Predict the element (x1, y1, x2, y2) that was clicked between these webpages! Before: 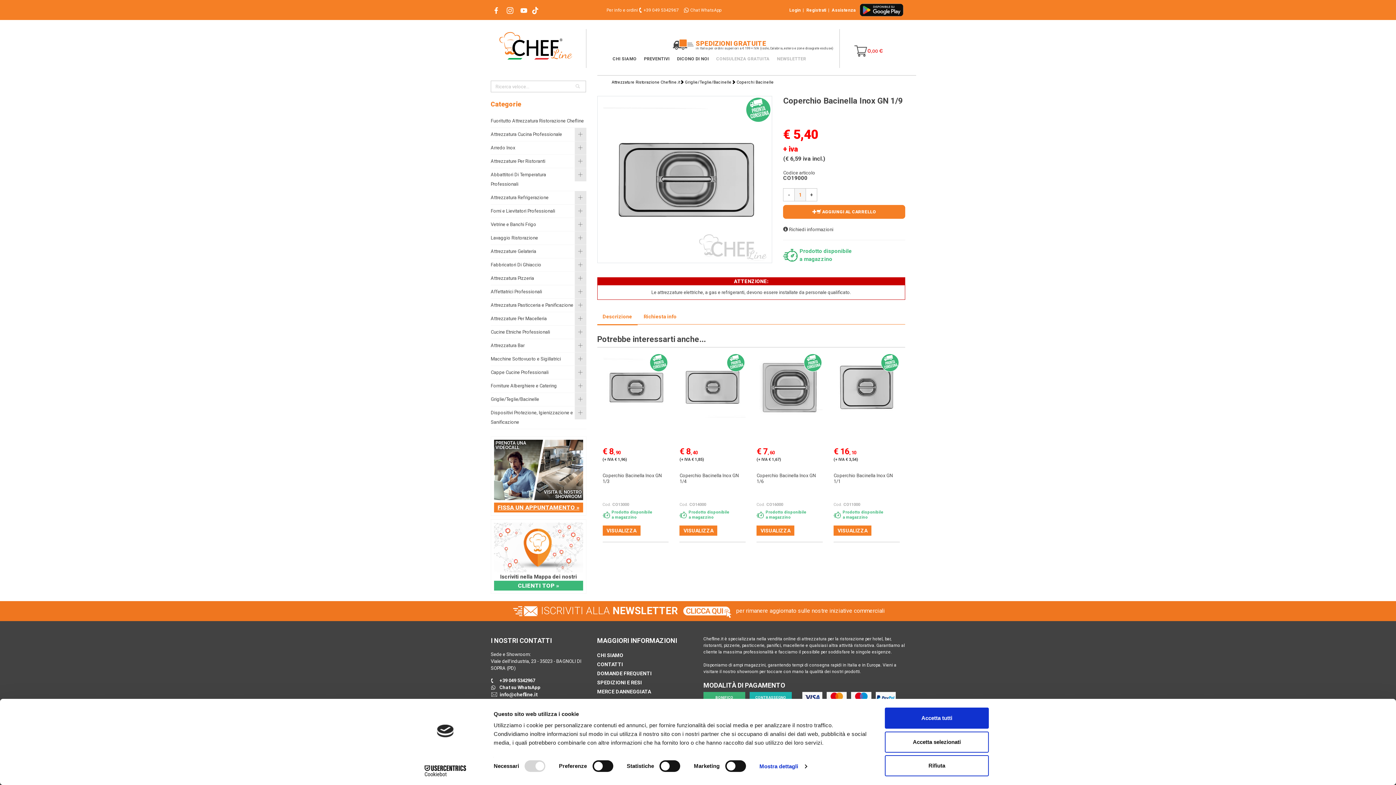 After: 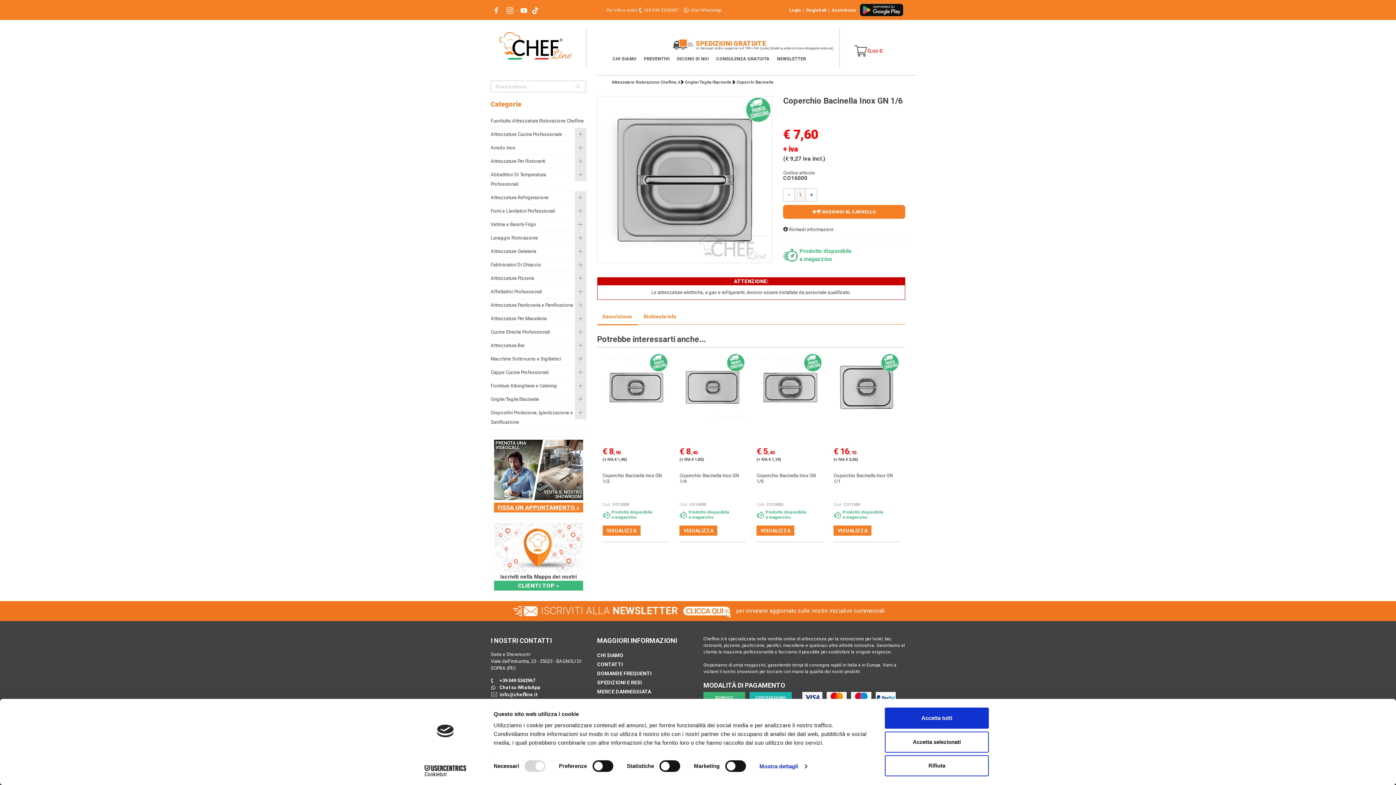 Action: bbox: (756, 525, 794, 535) label: VISUALIZZA